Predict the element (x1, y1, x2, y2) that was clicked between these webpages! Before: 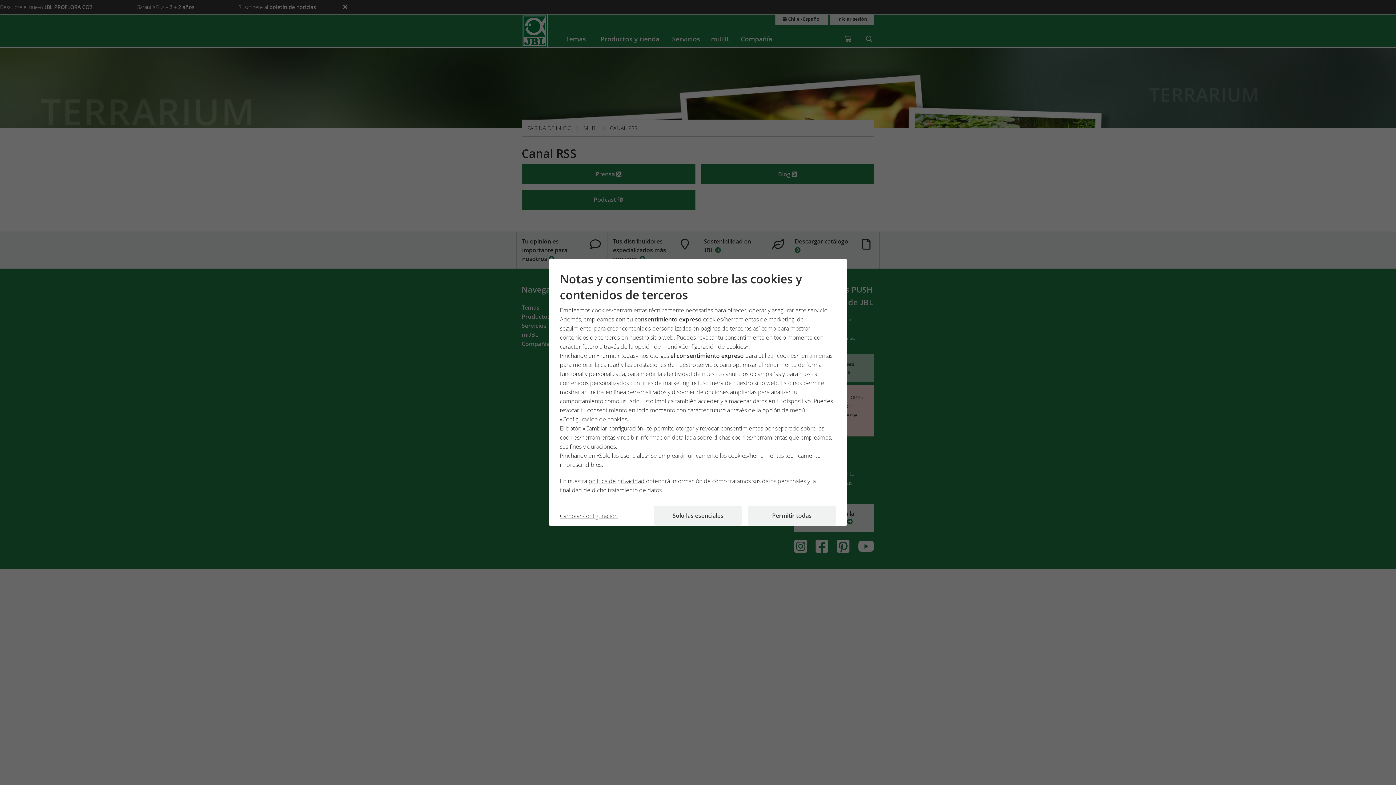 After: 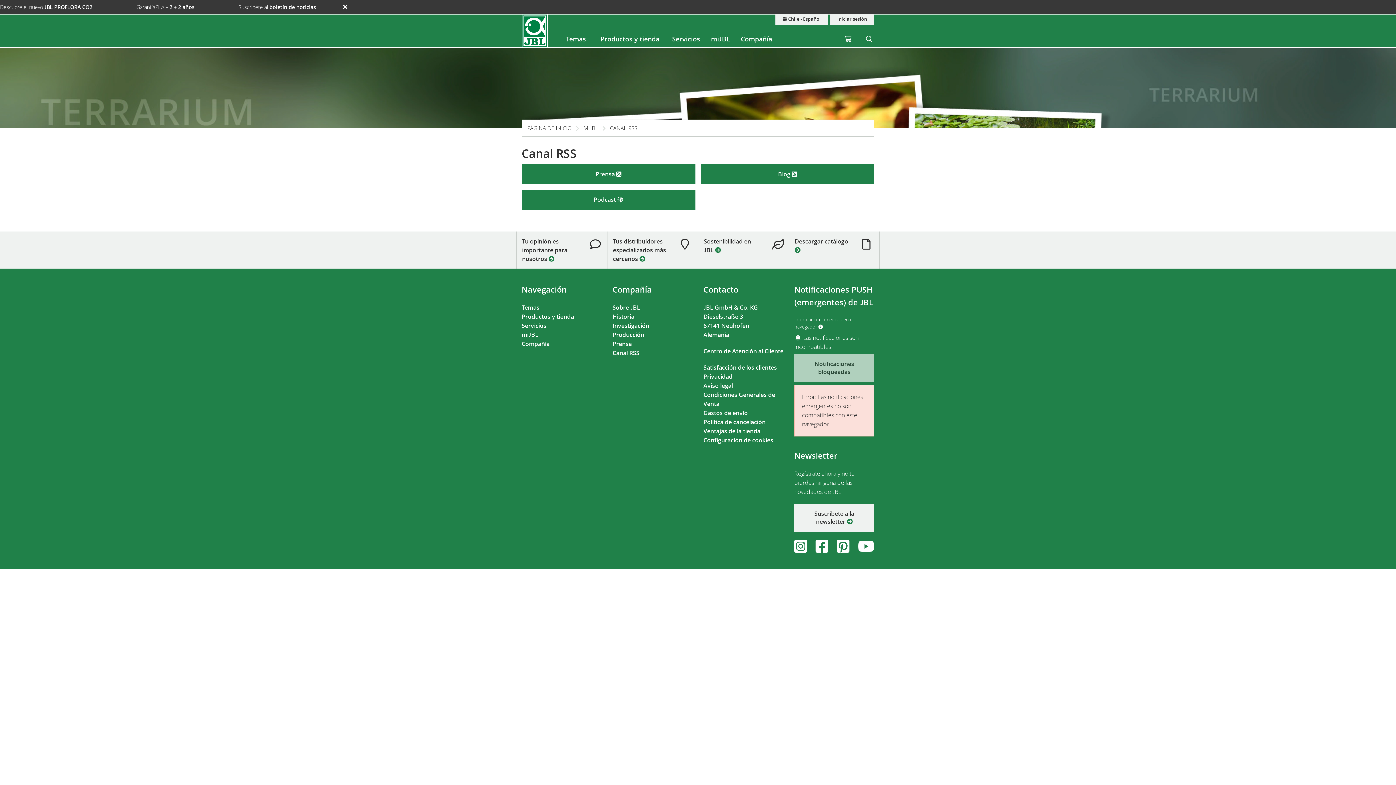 Action: label: Solo las esenciales bbox: (653, 506, 742, 526)